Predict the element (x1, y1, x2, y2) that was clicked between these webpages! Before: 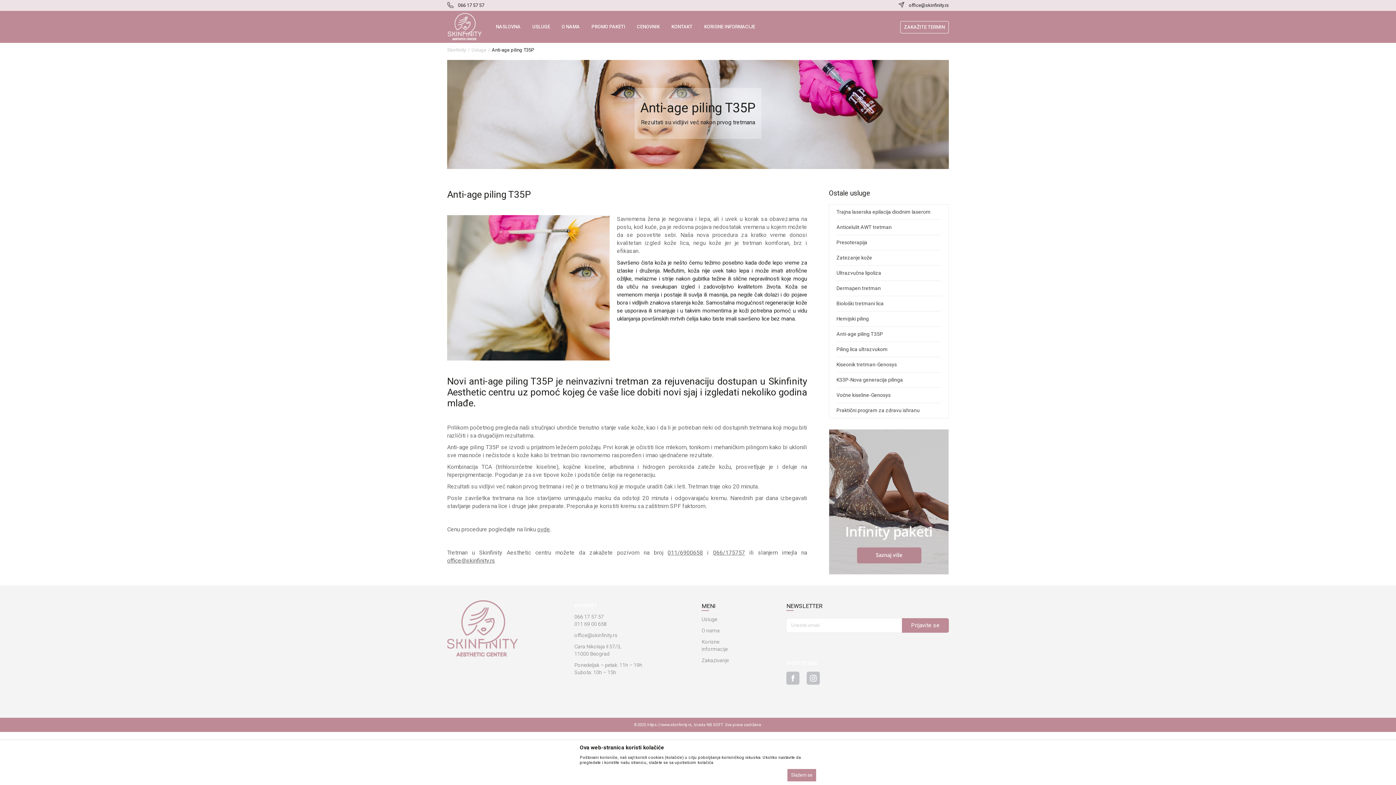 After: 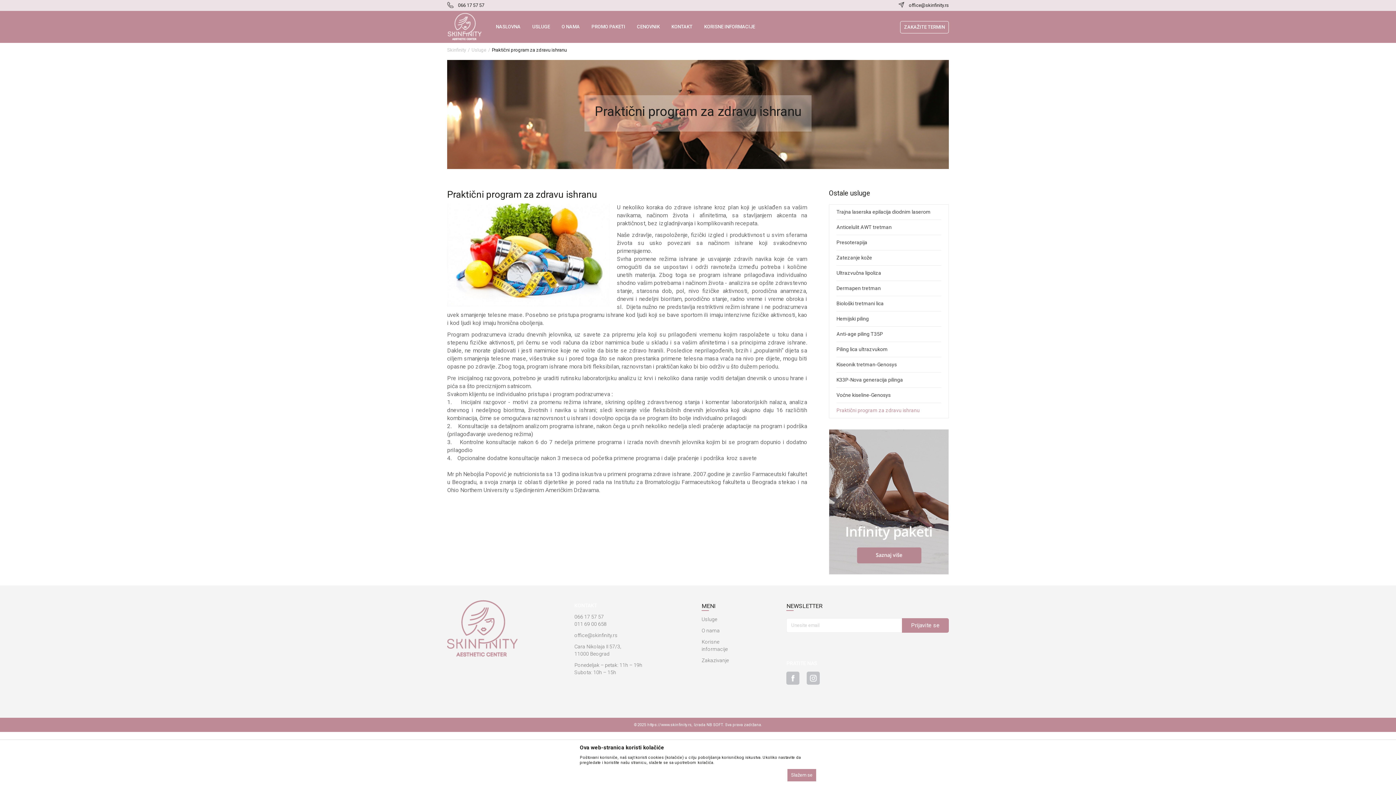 Action: bbox: (836, 403, 941, 418) label: Praktični program za zdravu ishranu